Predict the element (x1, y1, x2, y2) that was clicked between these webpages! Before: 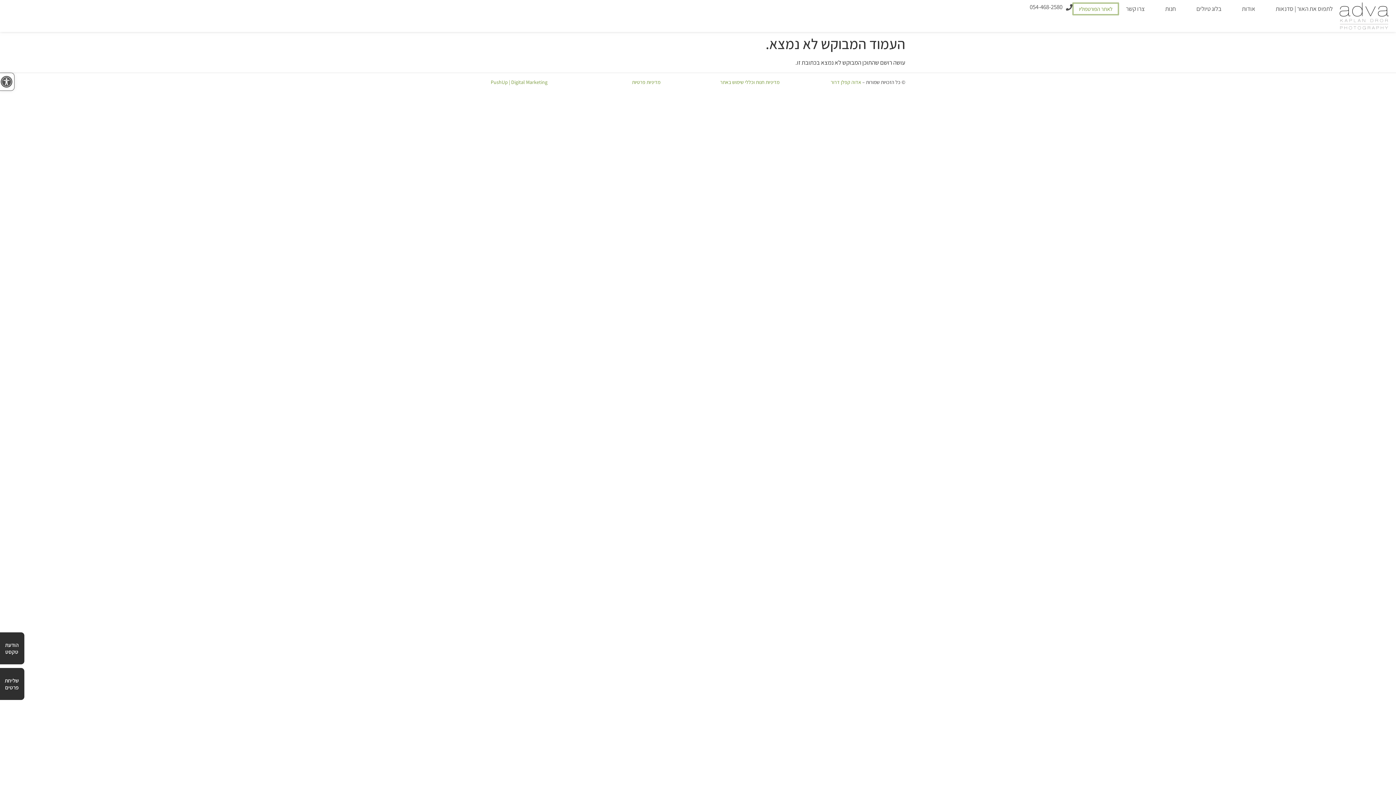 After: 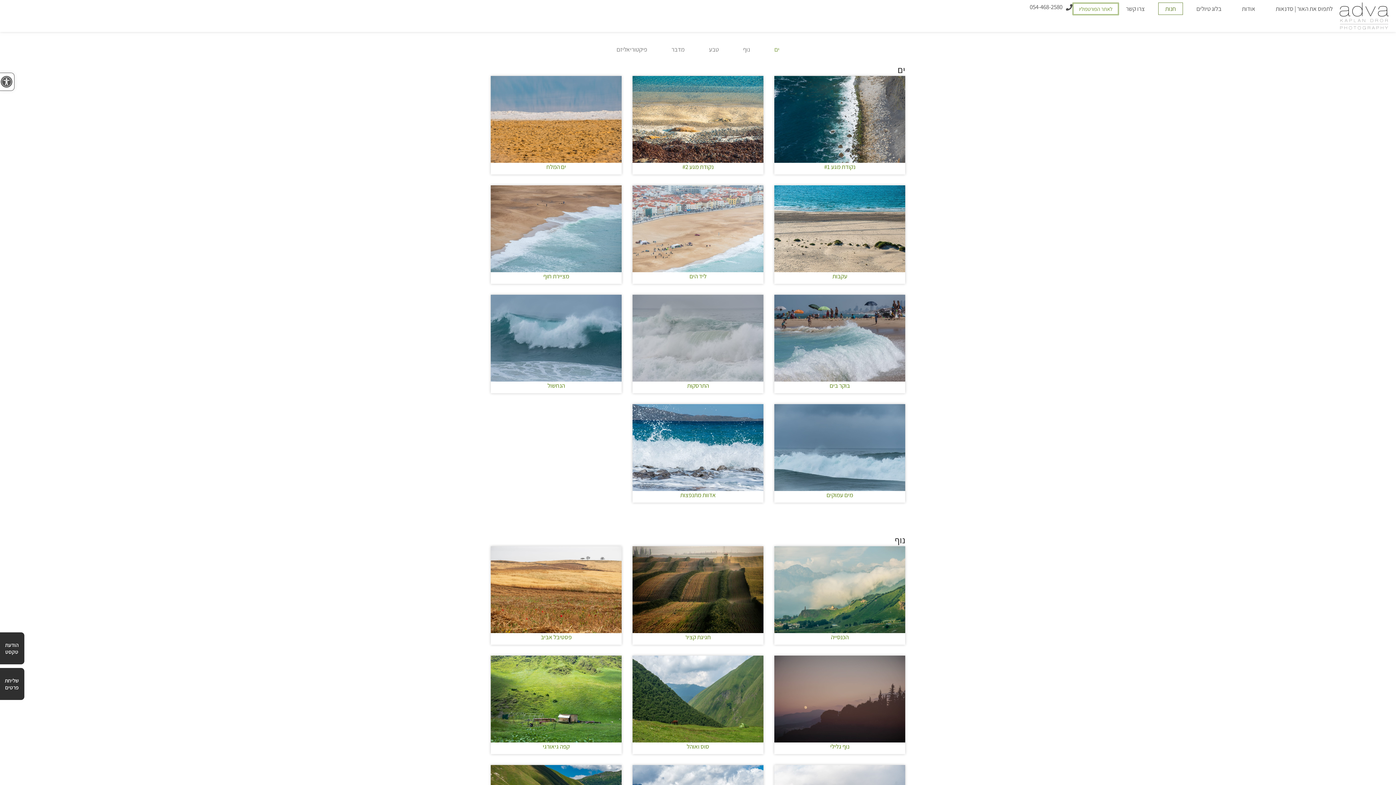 Action: label: חנות bbox: (1158, 2, 1183, 14)